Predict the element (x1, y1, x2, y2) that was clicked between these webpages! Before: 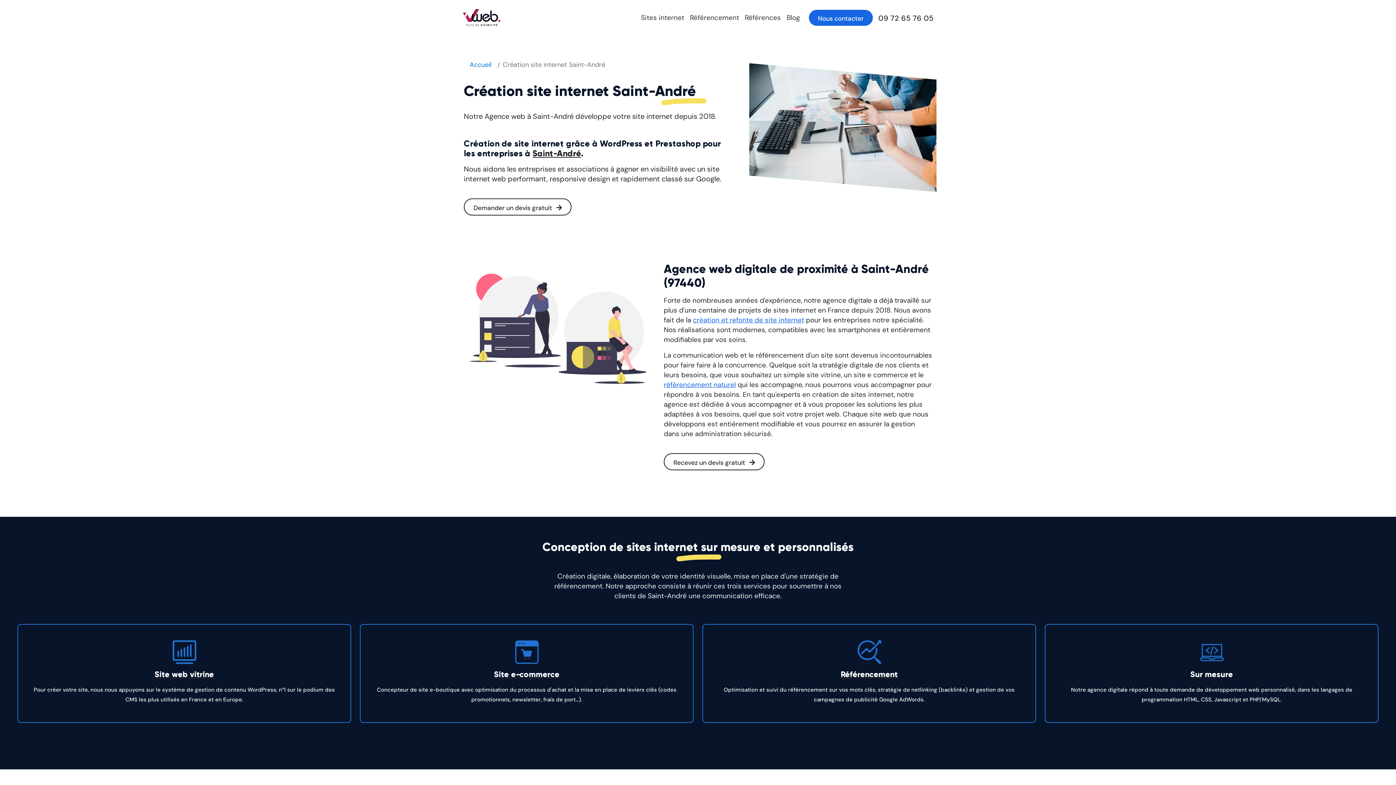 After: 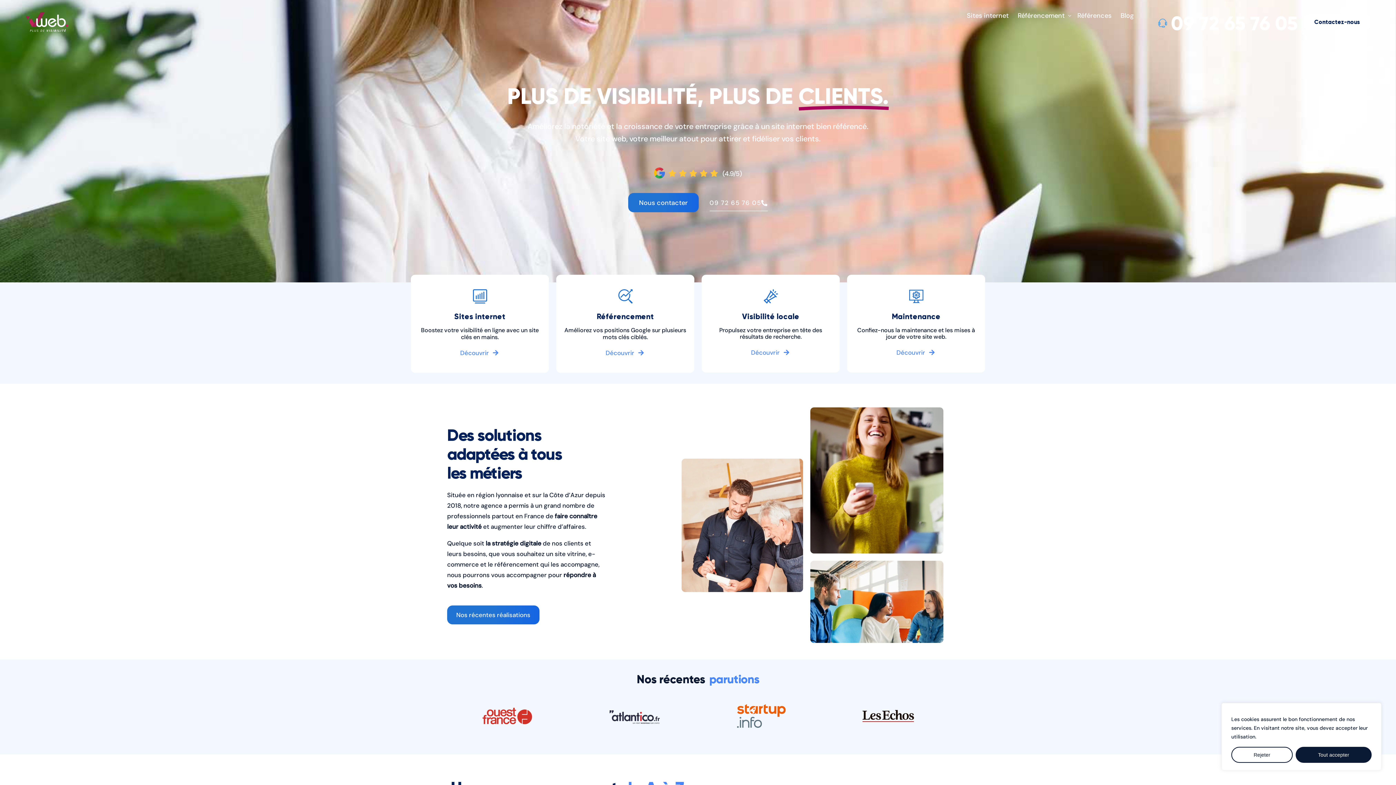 Action: bbox: (462, 5, 500, 29)